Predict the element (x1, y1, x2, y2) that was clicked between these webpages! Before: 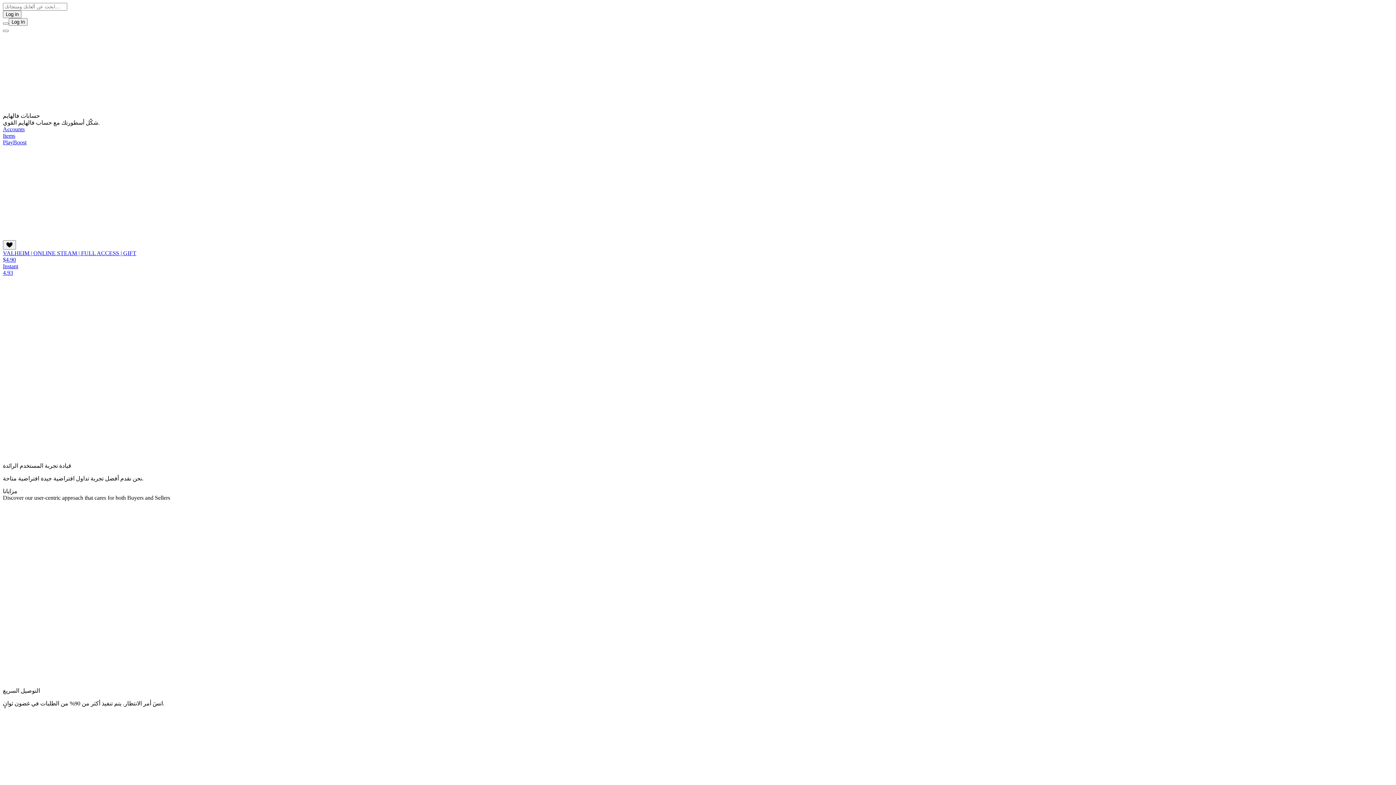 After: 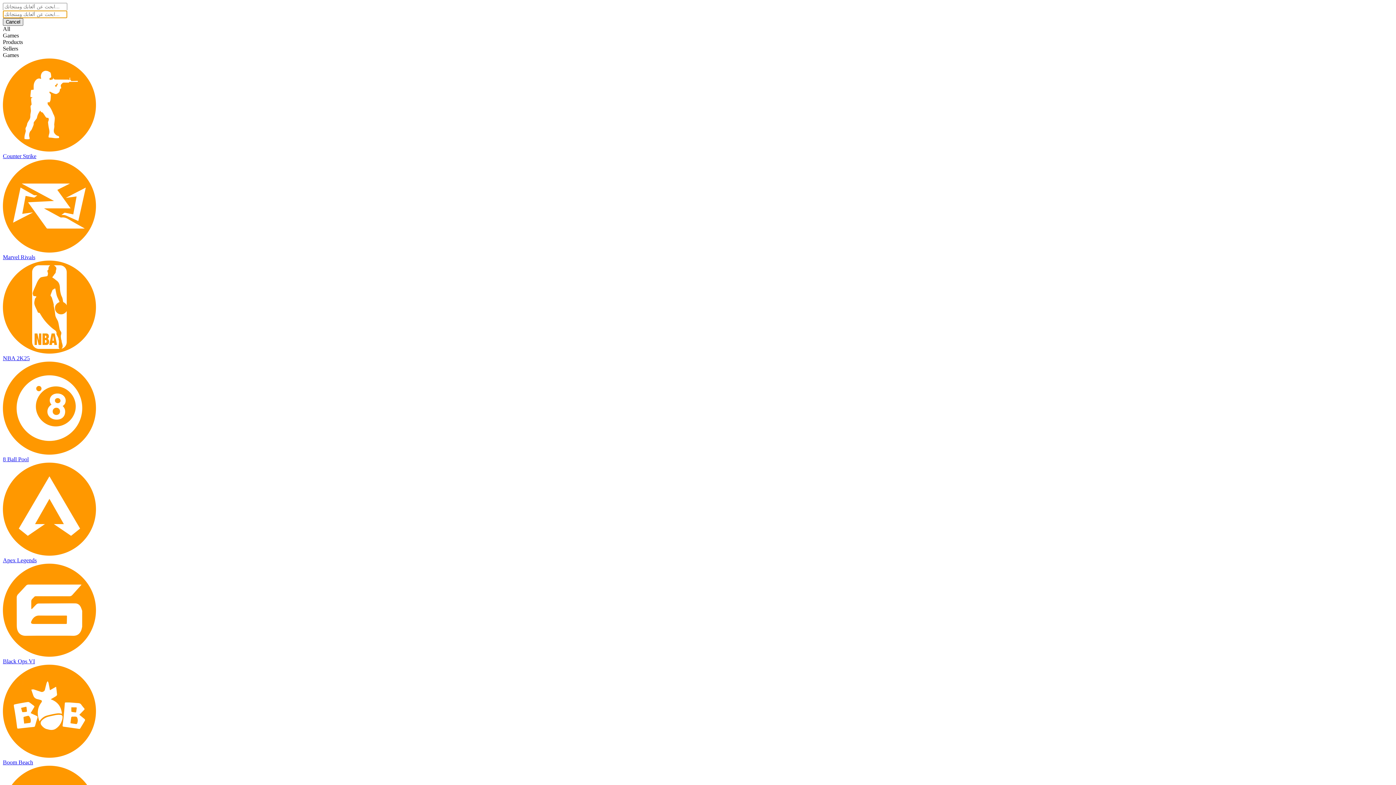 Action: bbox: (2, 22, 8, 24)